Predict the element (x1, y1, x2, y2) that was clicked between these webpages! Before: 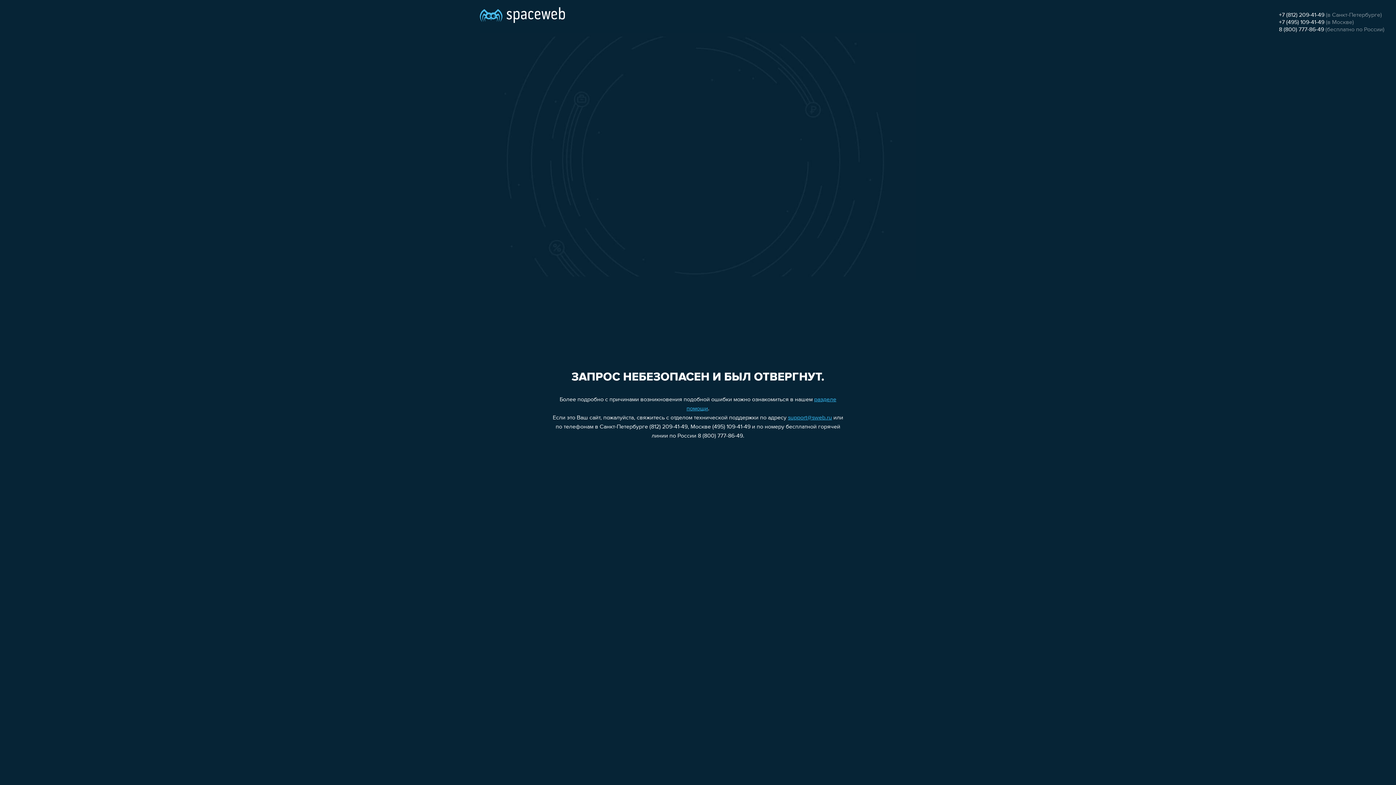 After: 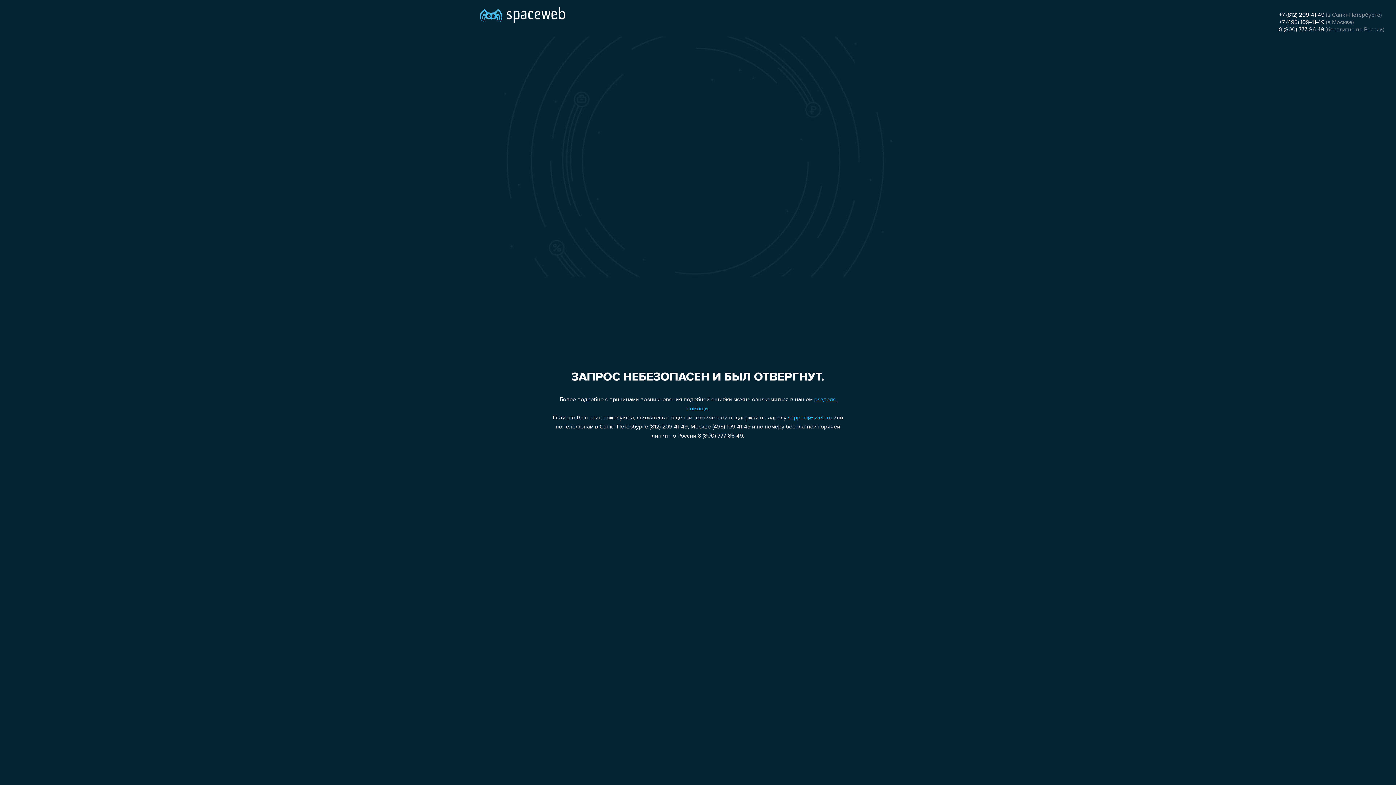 Action: label: +7 (812) 209-41-49 bbox: (1279, 12, 1324, 18)